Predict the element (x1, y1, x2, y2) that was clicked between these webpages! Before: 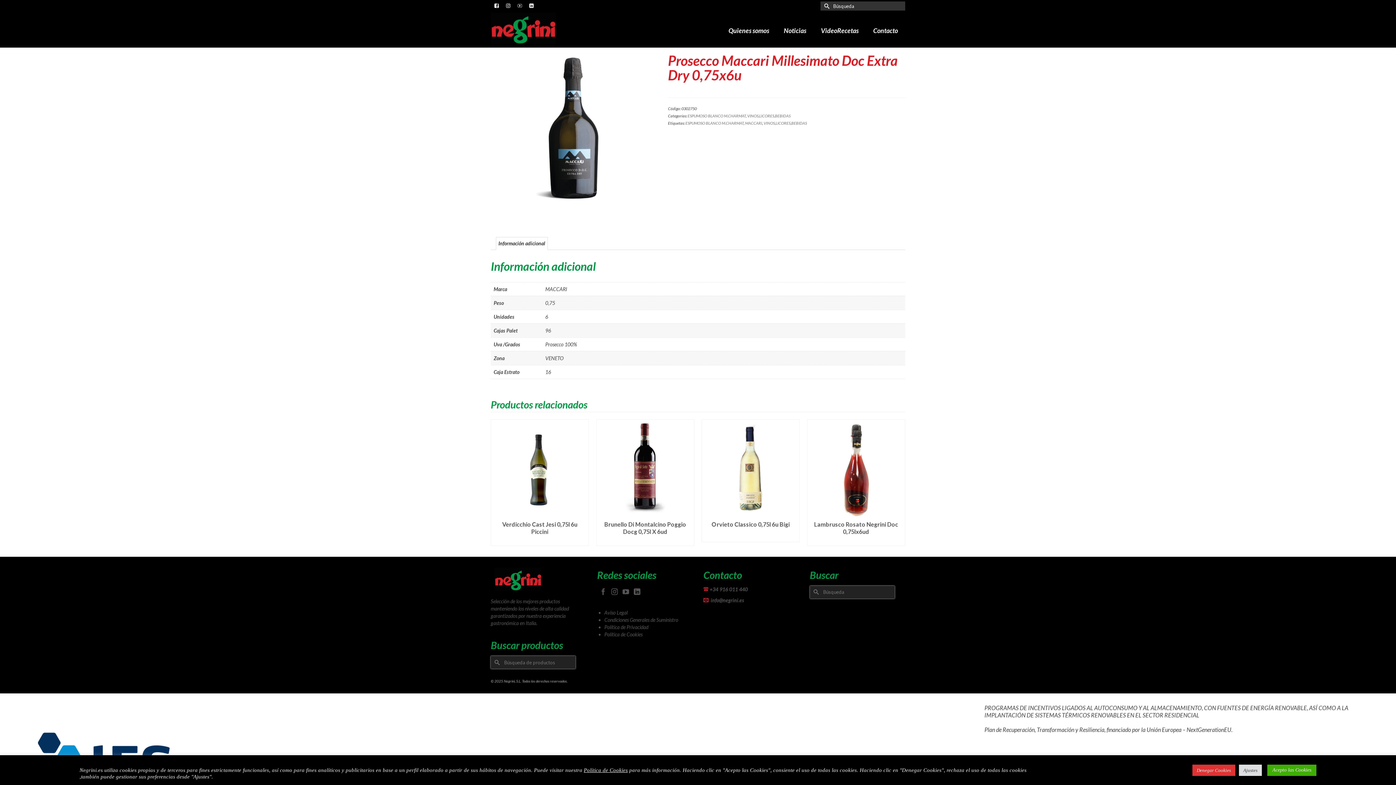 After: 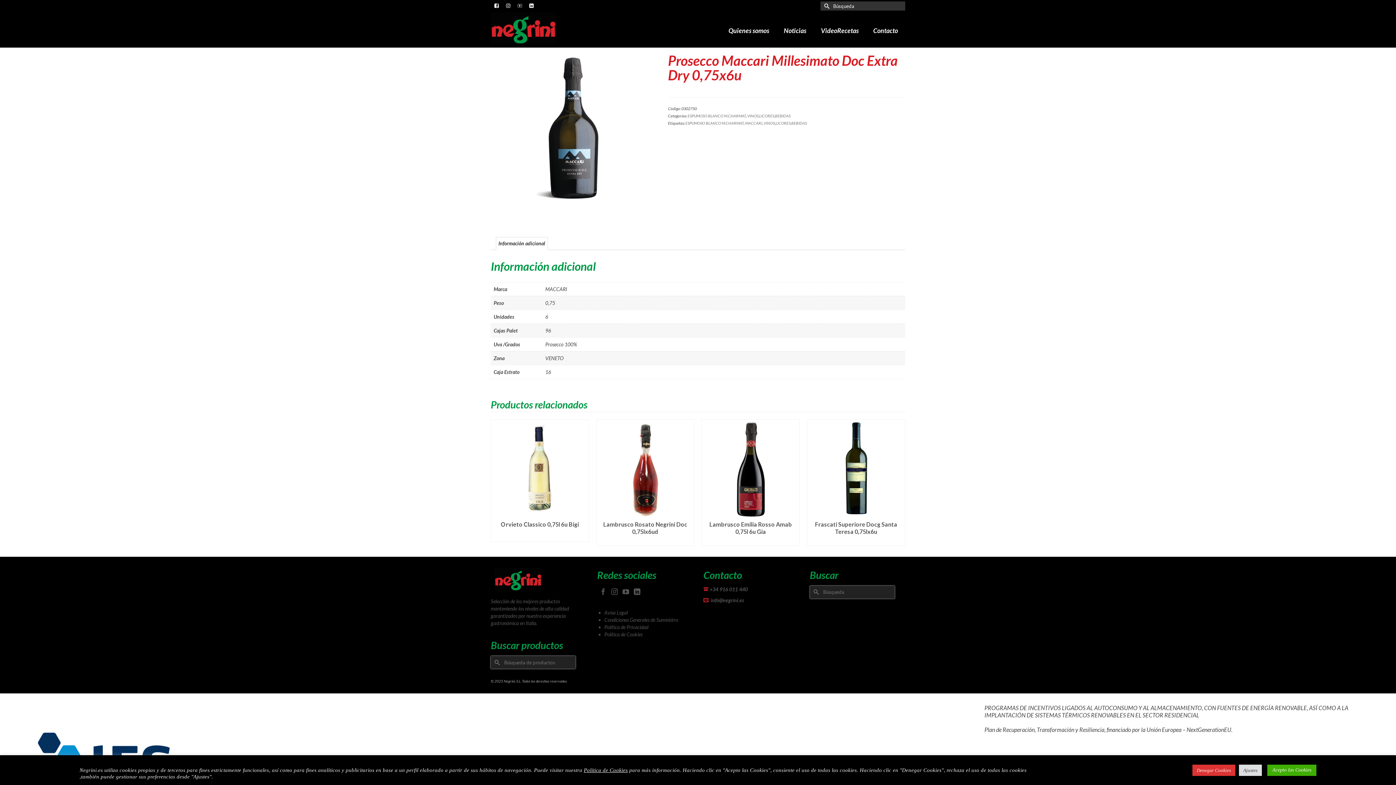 Action: bbox: (498, 237, 545, 249) label: Información adicional